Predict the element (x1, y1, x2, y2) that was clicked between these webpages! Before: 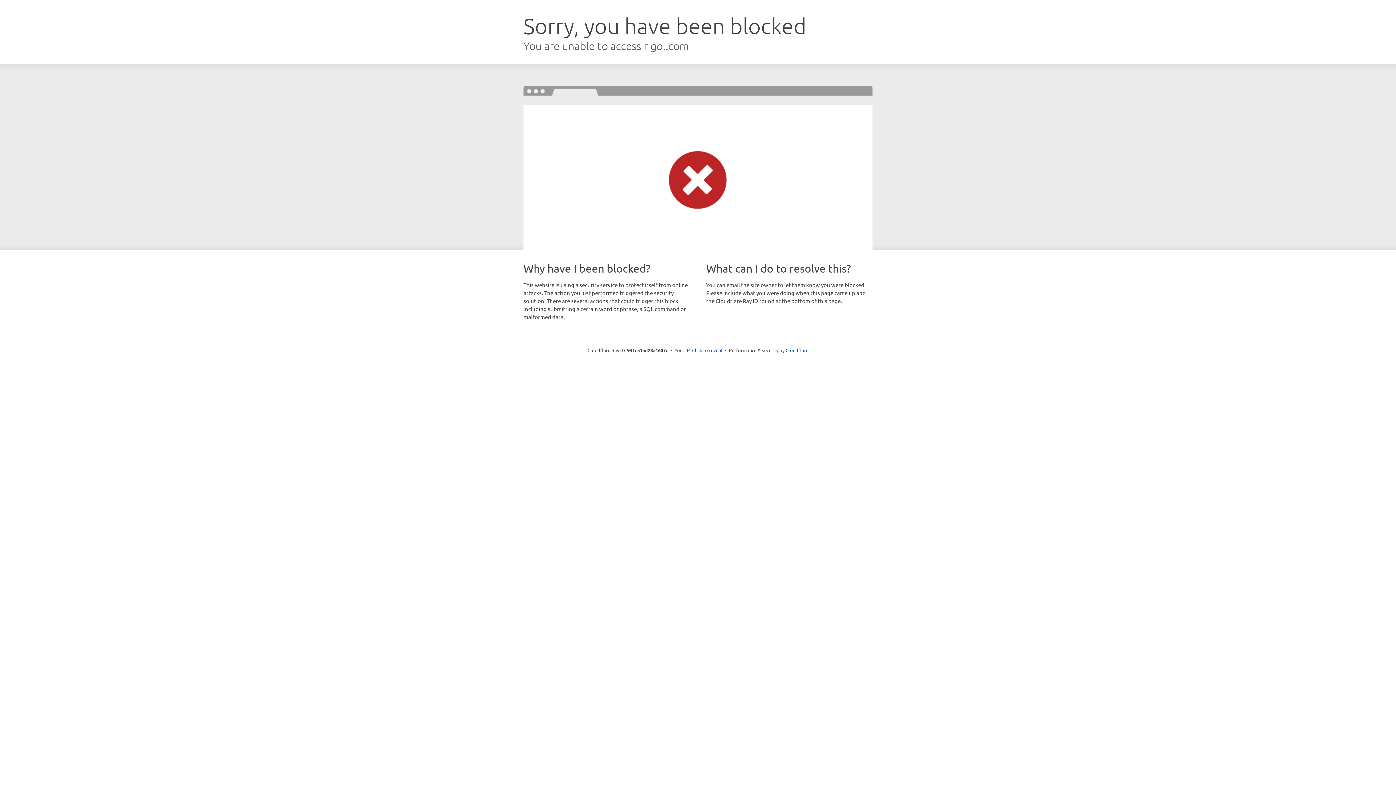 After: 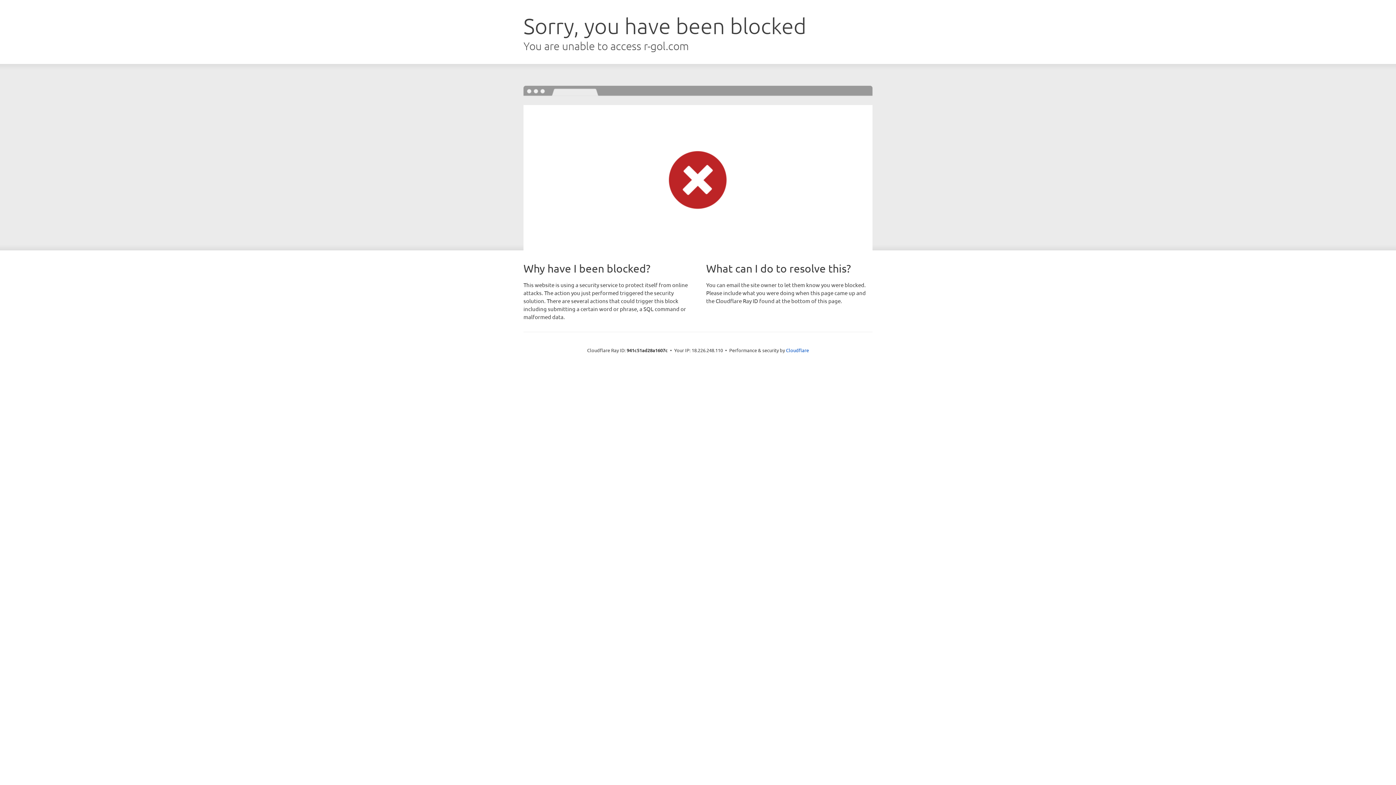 Action: bbox: (692, 346, 722, 353) label: Click to reveal